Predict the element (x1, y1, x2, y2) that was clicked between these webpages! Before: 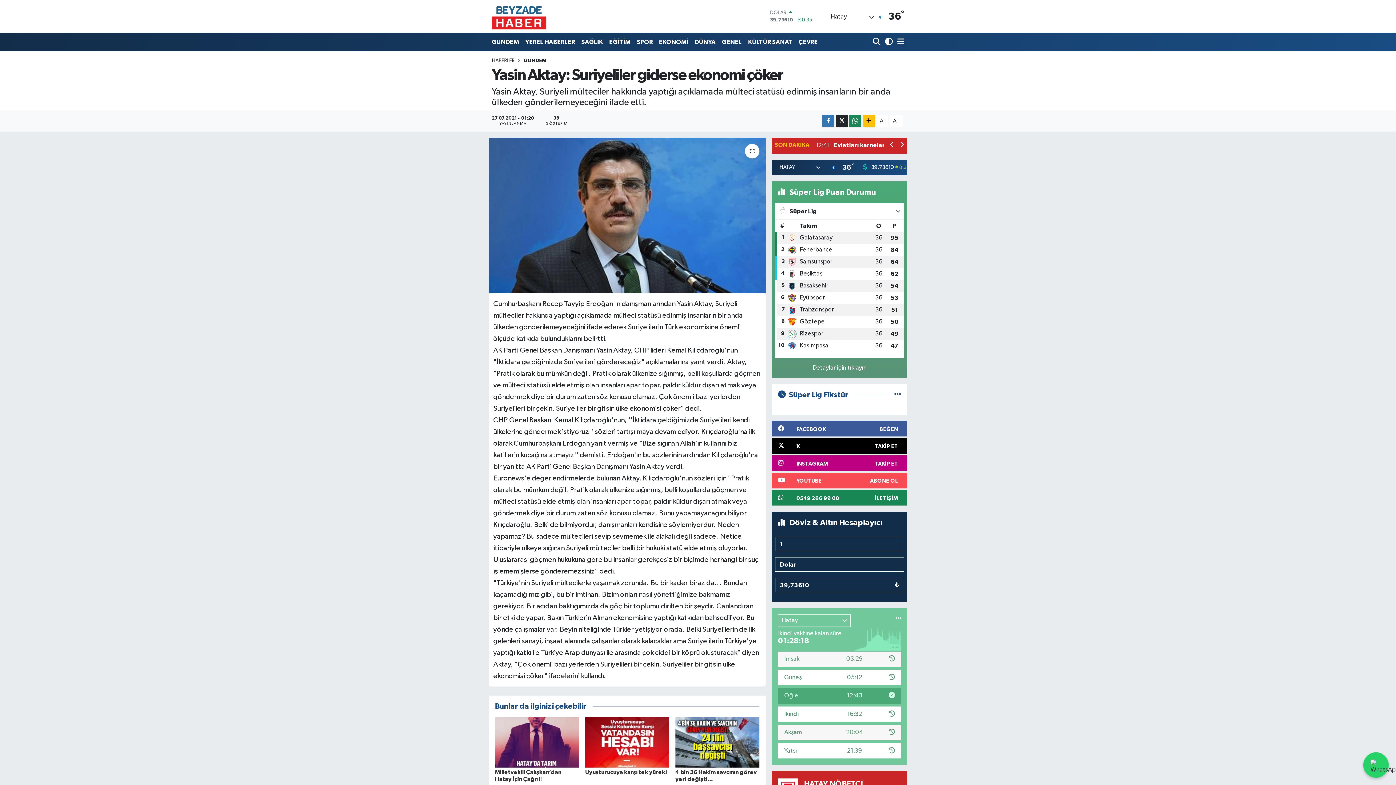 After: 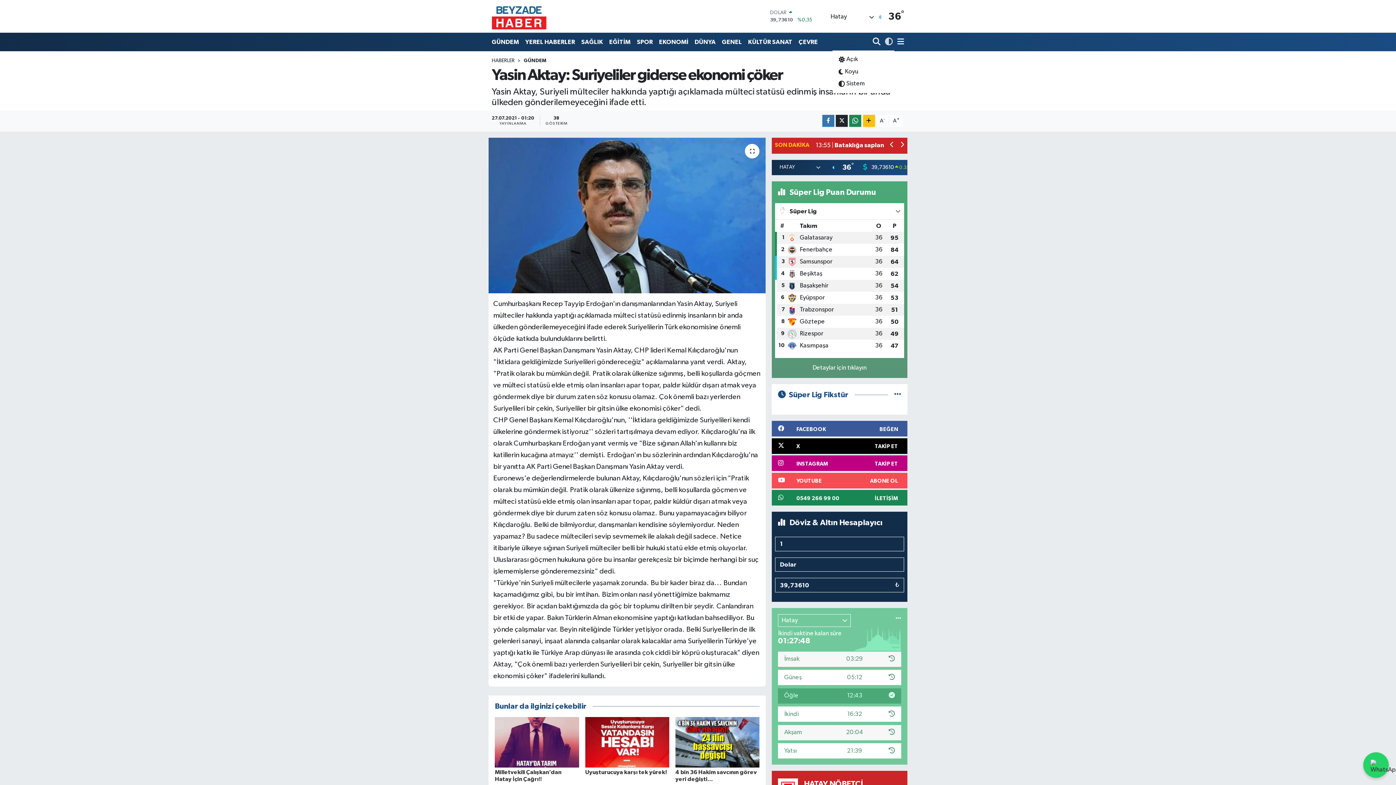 Action: bbox: (882, 34, 894, 49)